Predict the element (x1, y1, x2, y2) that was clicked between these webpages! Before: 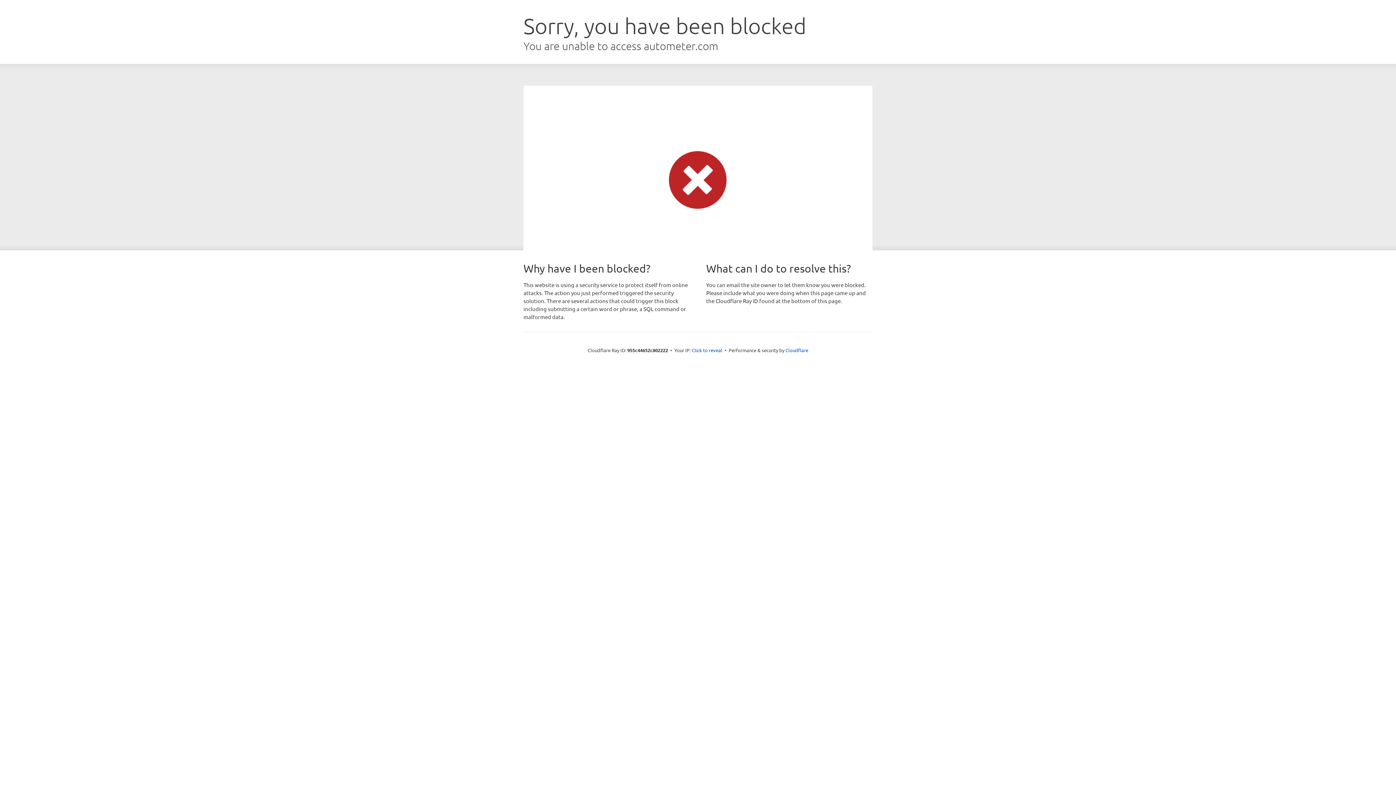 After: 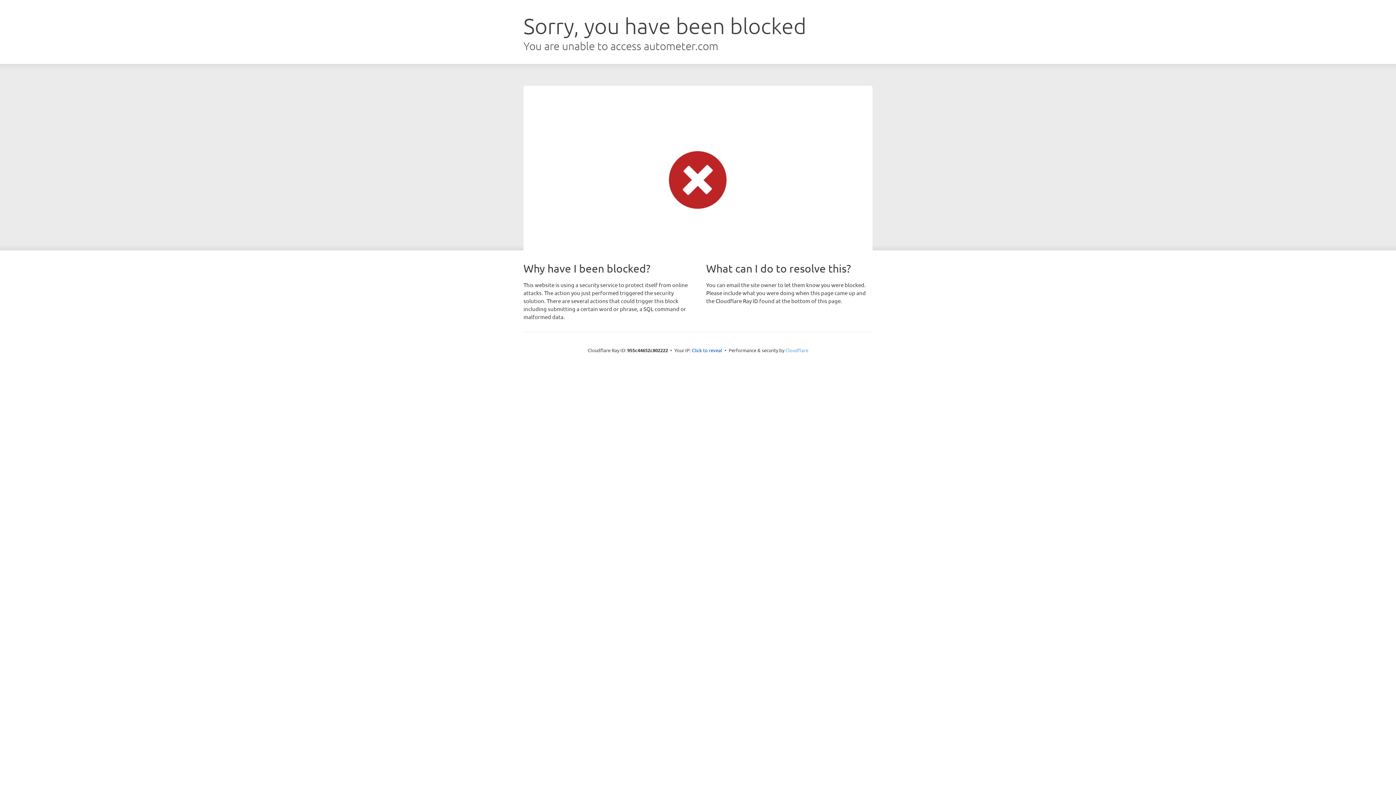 Action: label: Cloudflare bbox: (785, 347, 808, 353)